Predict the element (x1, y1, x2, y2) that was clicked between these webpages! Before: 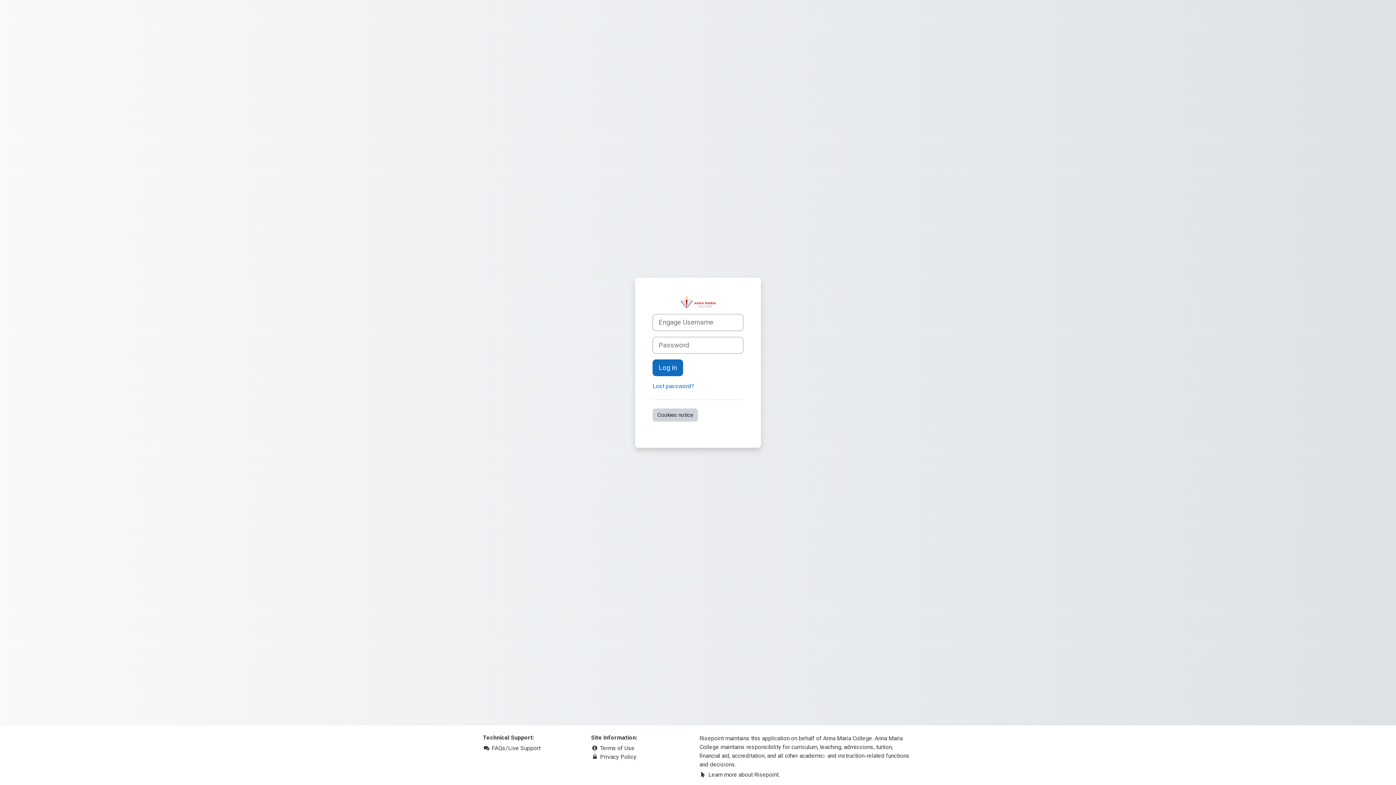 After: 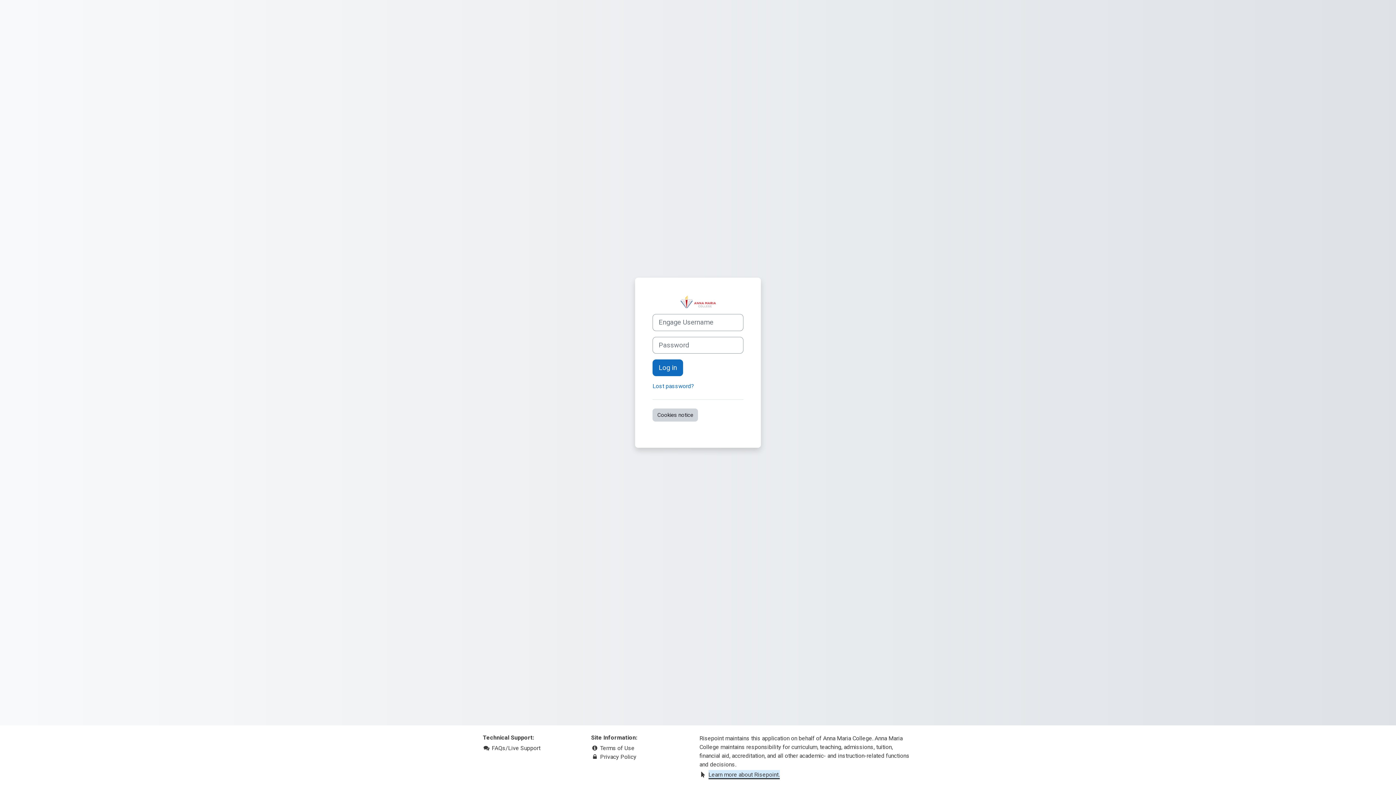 Action: label: Learn more about Risepoint. bbox: (708, 771, 779, 778)